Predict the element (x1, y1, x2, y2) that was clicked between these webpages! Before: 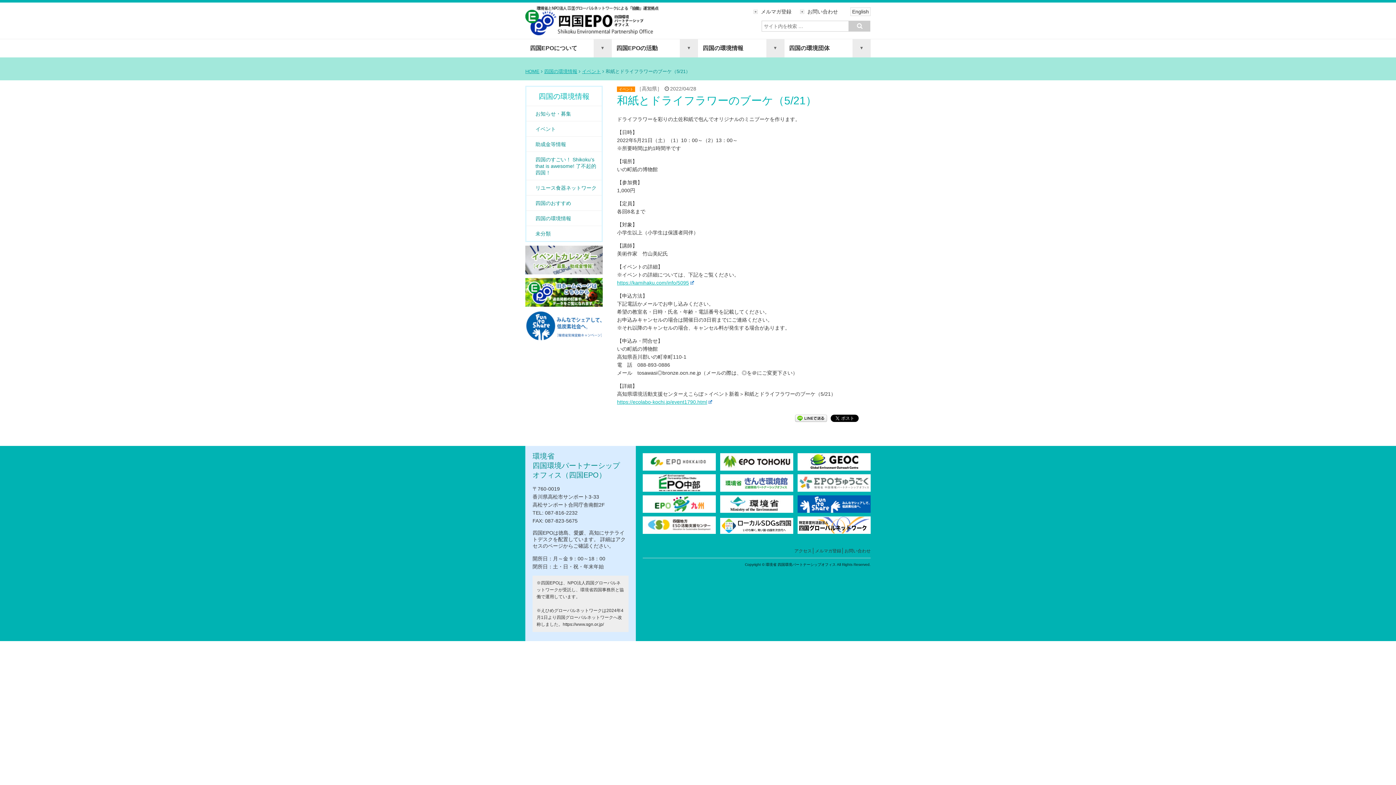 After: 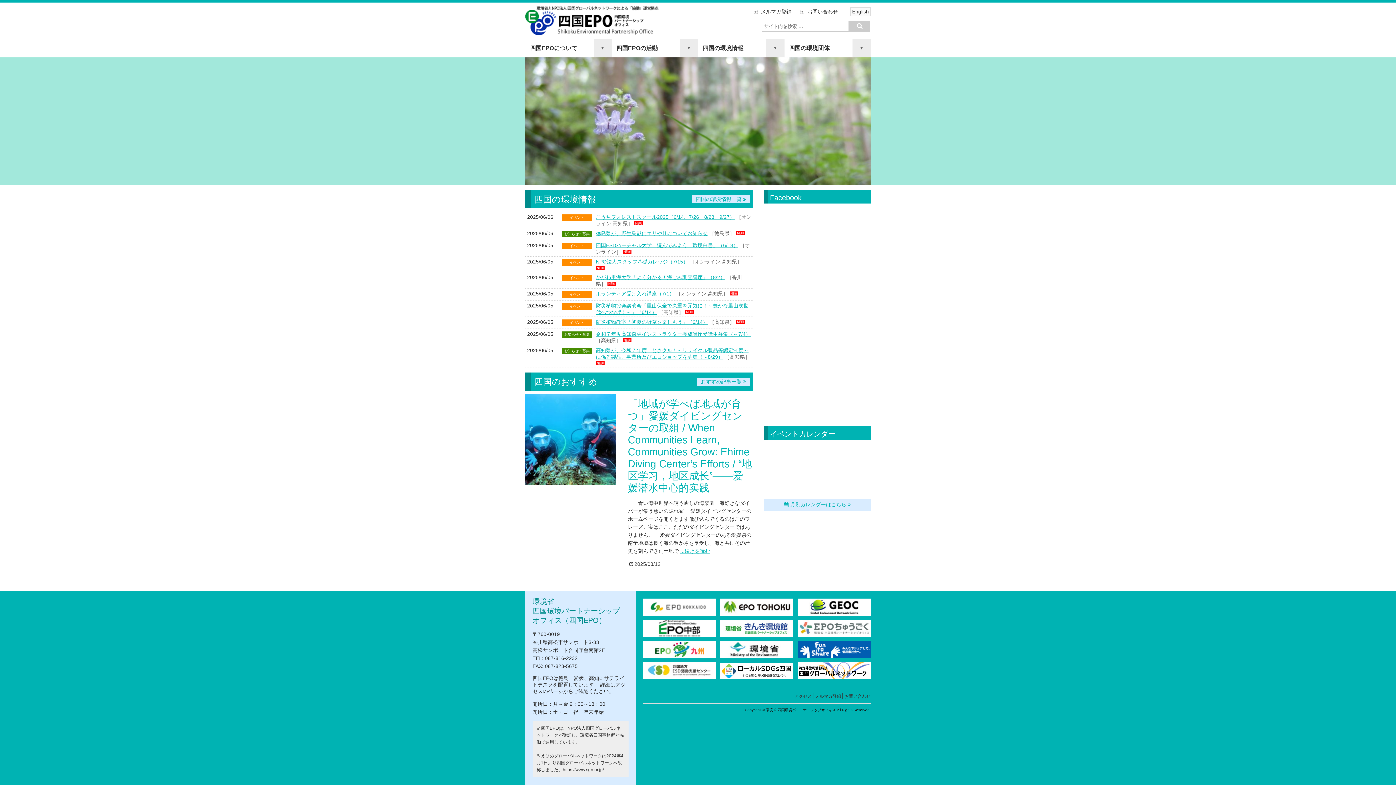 Action: label: HOME bbox: (525, 68, 539, 74)